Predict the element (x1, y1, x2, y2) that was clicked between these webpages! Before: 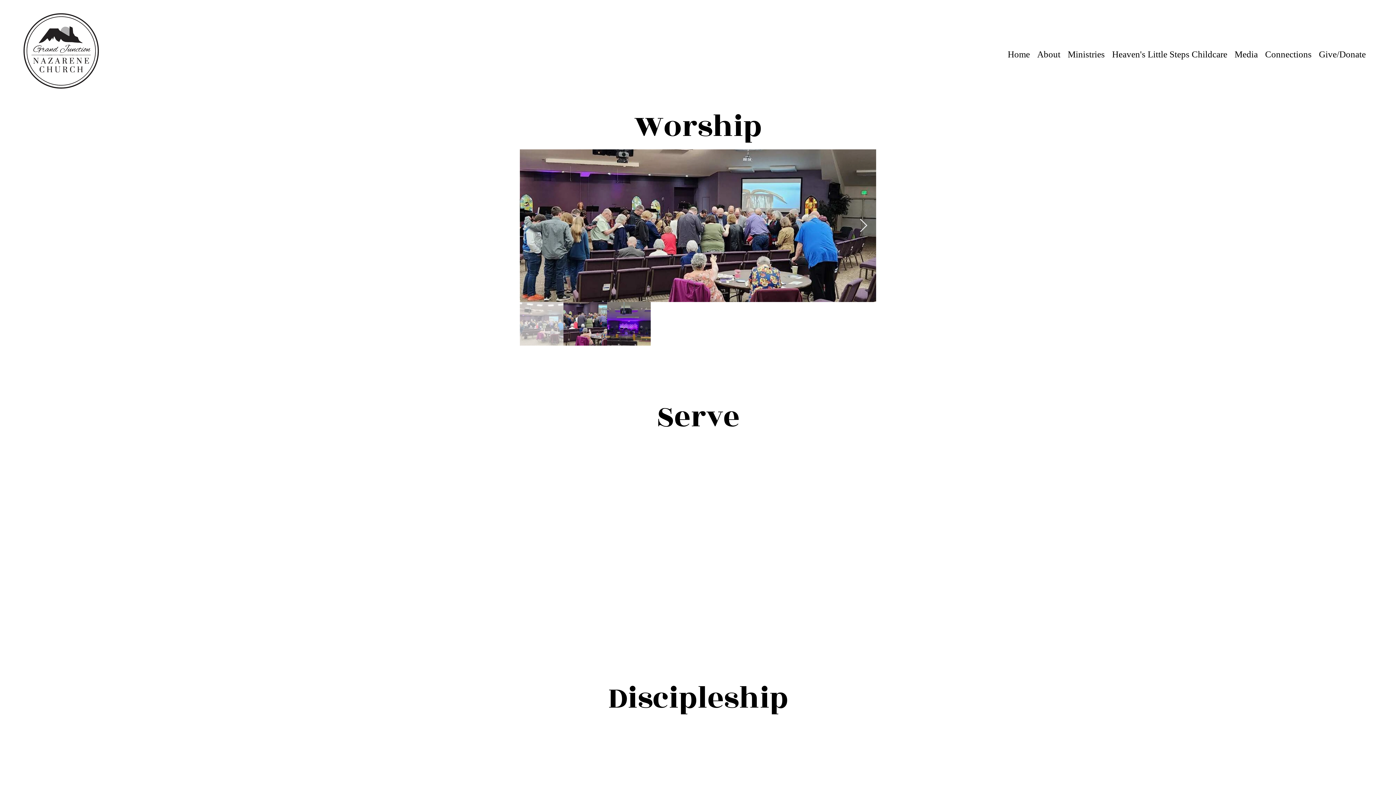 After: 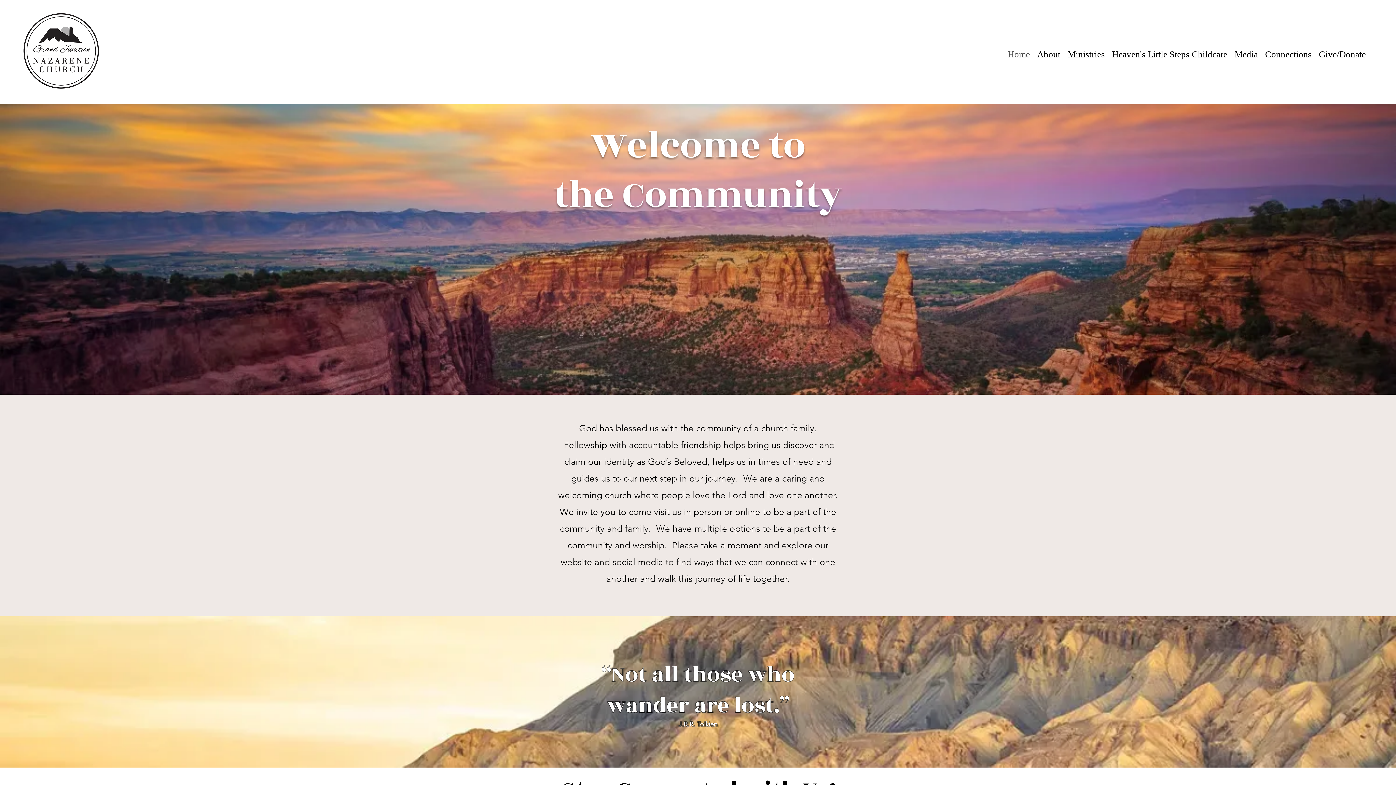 Action: bbox: (1004, 46, 1033, 57) label: Home